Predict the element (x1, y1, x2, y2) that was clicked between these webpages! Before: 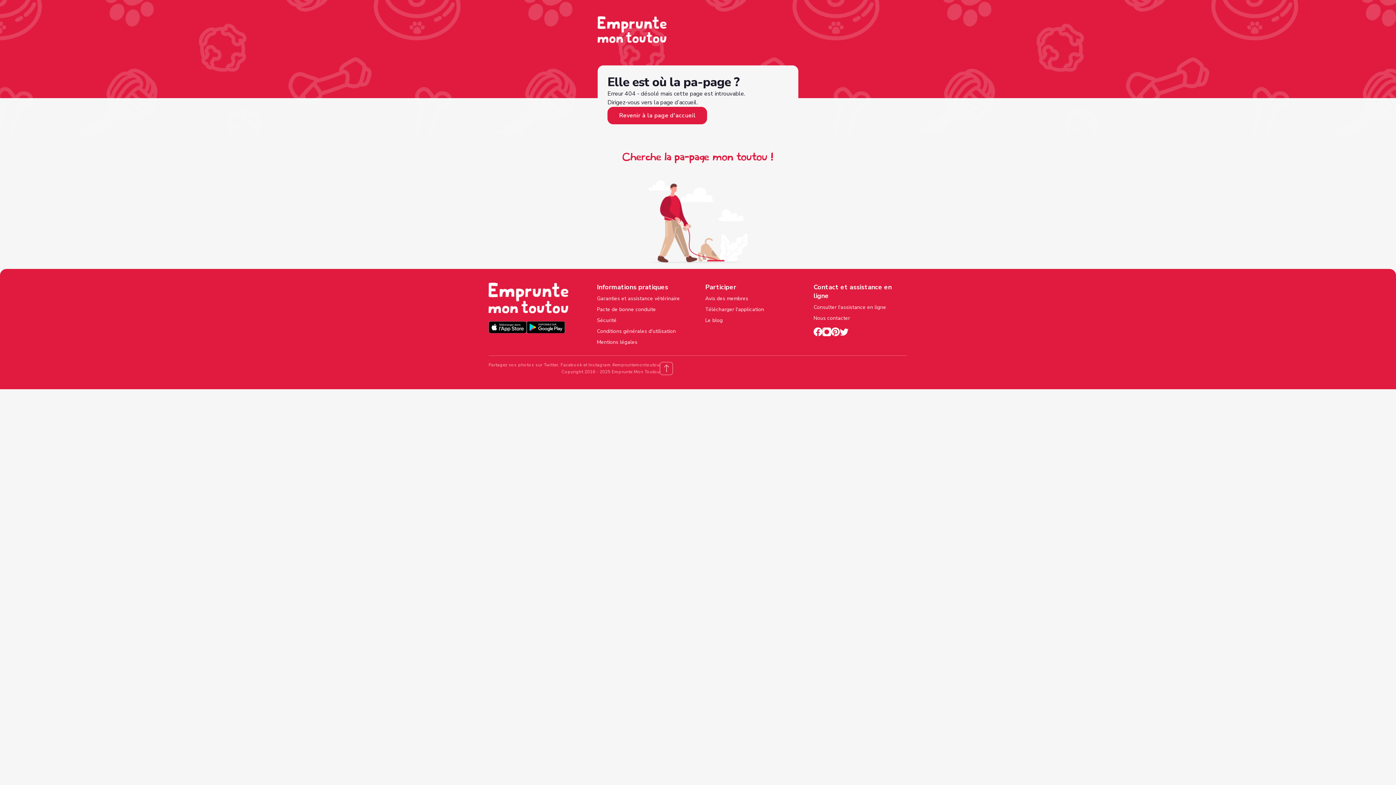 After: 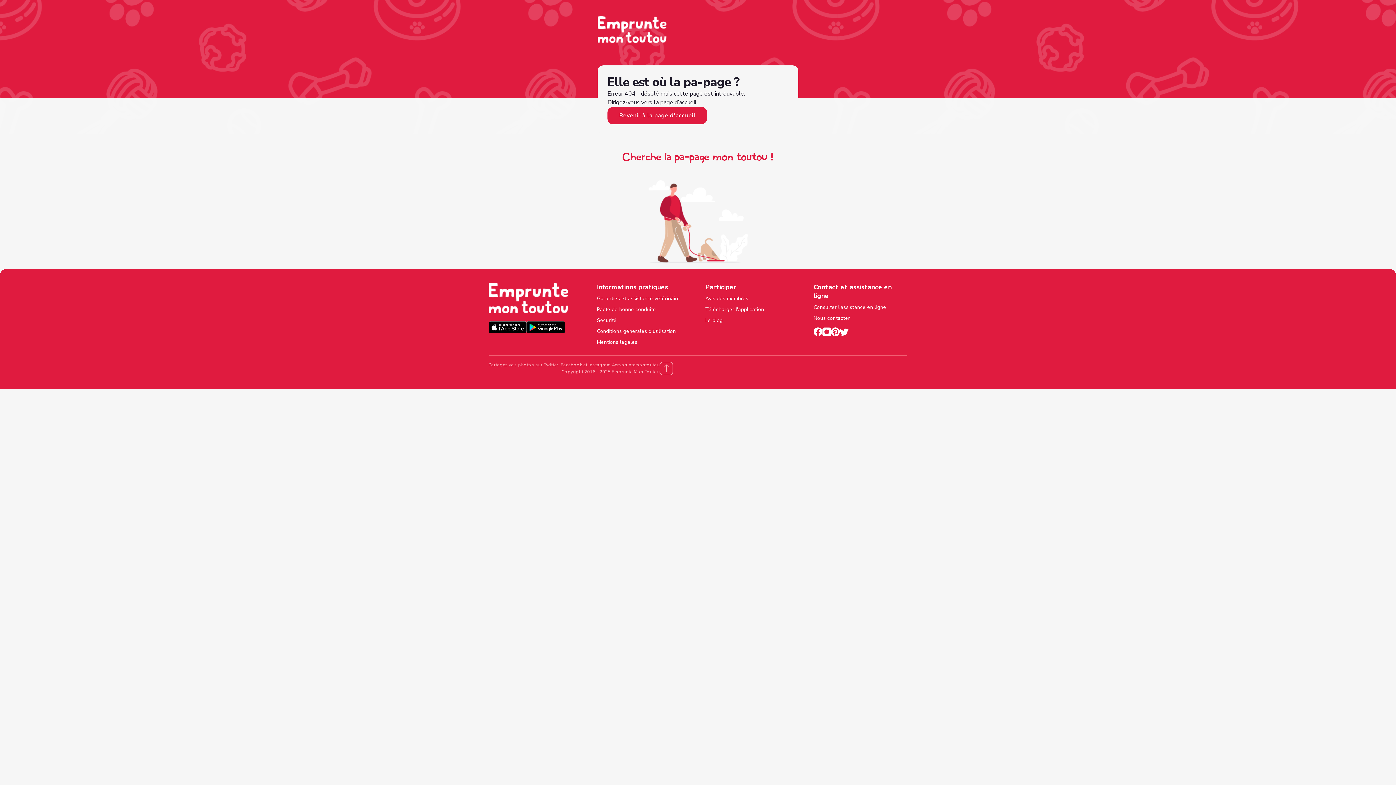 Action: bbox: (705, 306, 799, 313) label: Télécharger l'application